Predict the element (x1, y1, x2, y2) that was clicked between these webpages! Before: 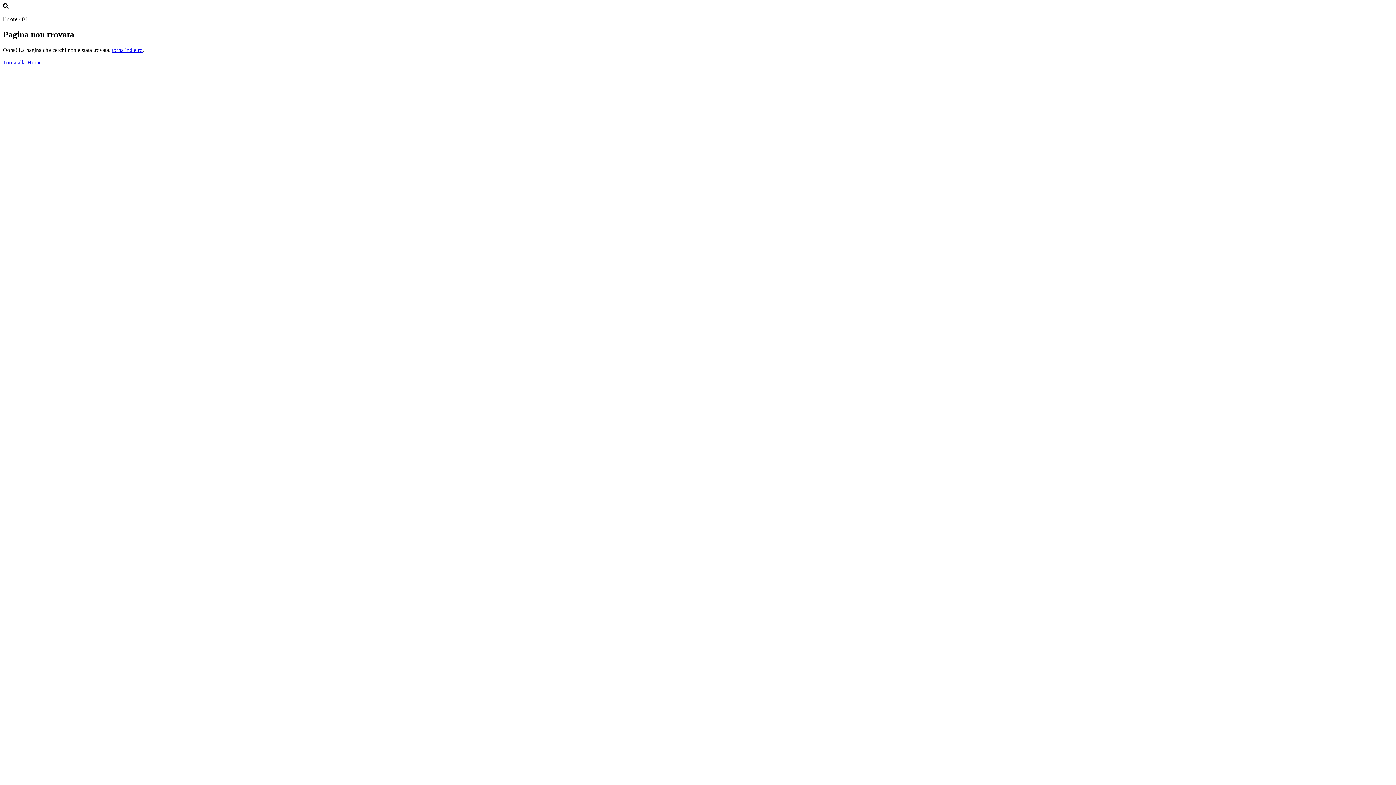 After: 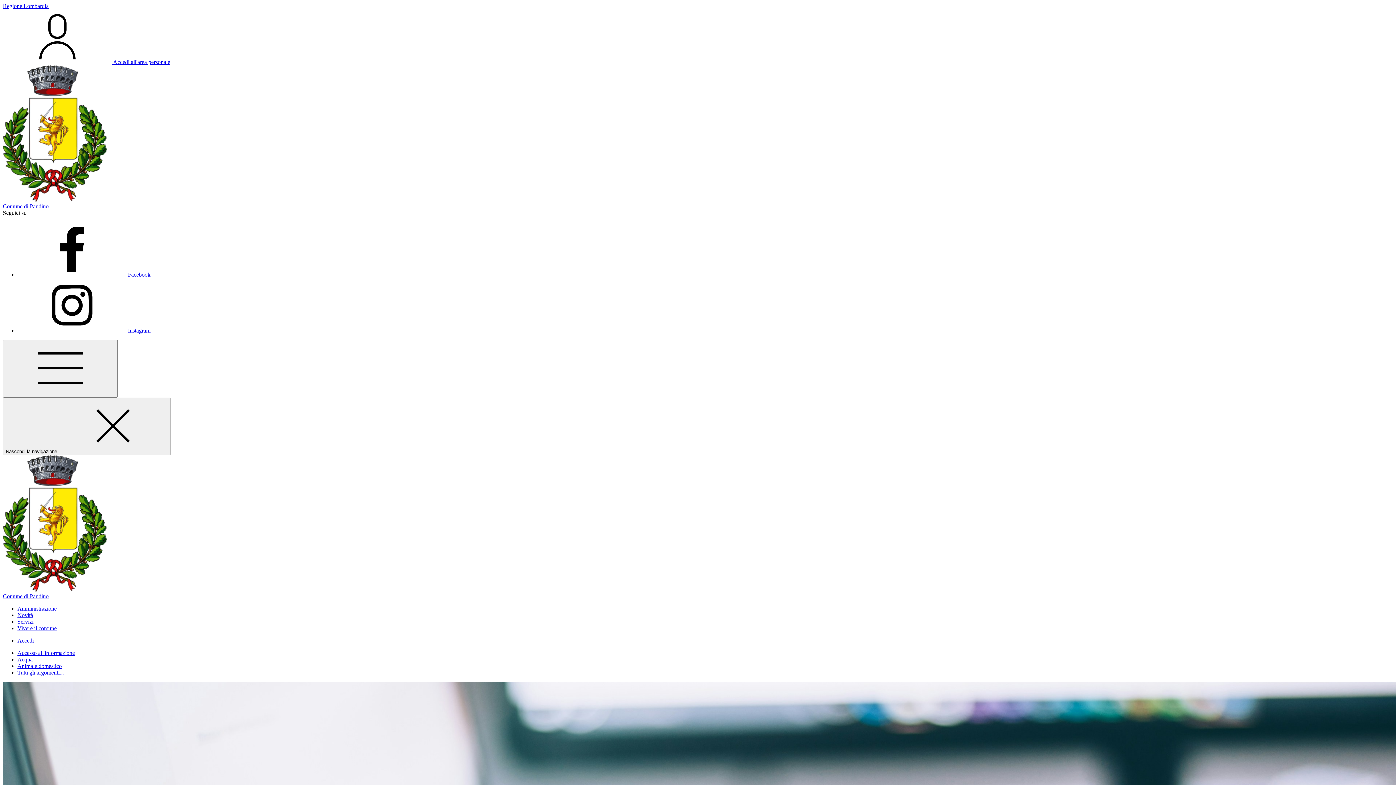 Action: label: Torna alla Home bbox: (2, 59, 41, 65)